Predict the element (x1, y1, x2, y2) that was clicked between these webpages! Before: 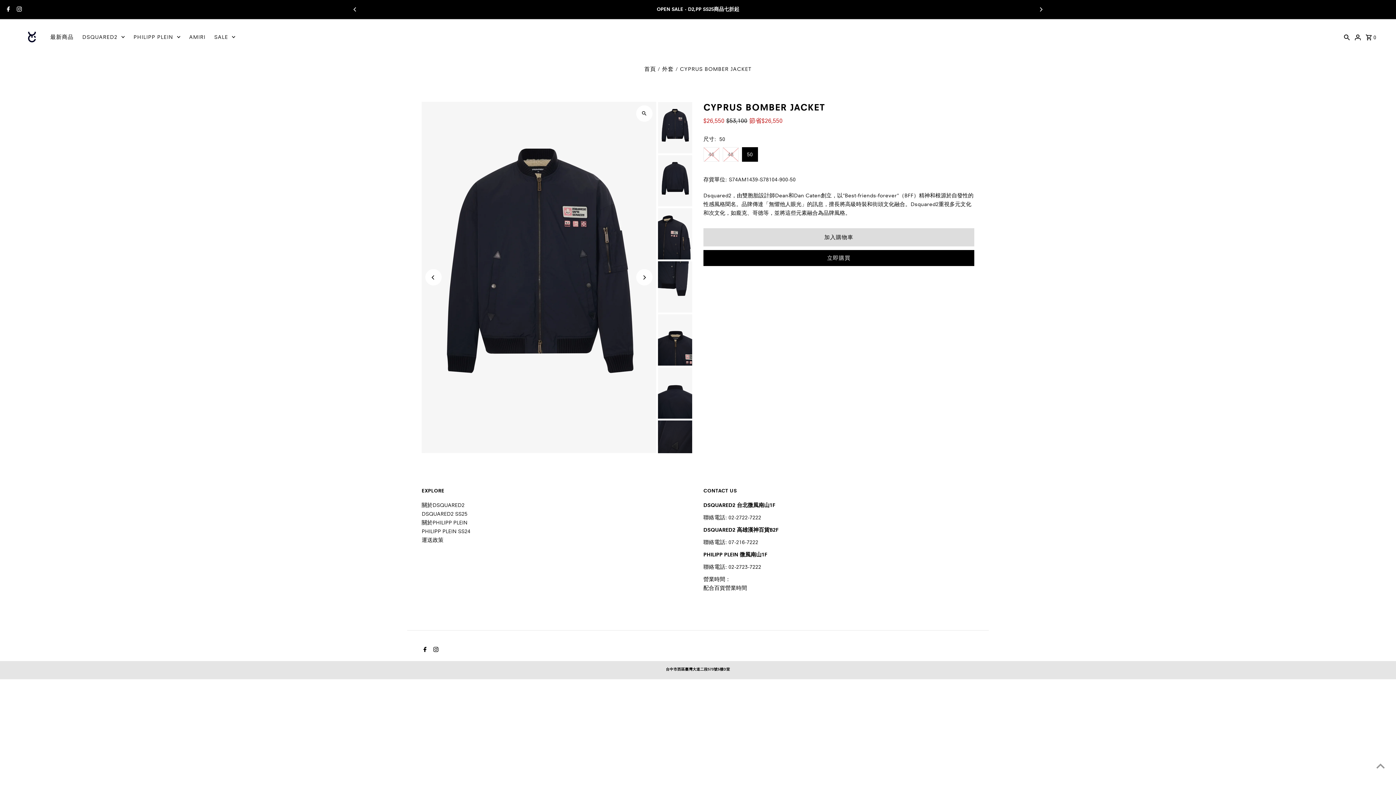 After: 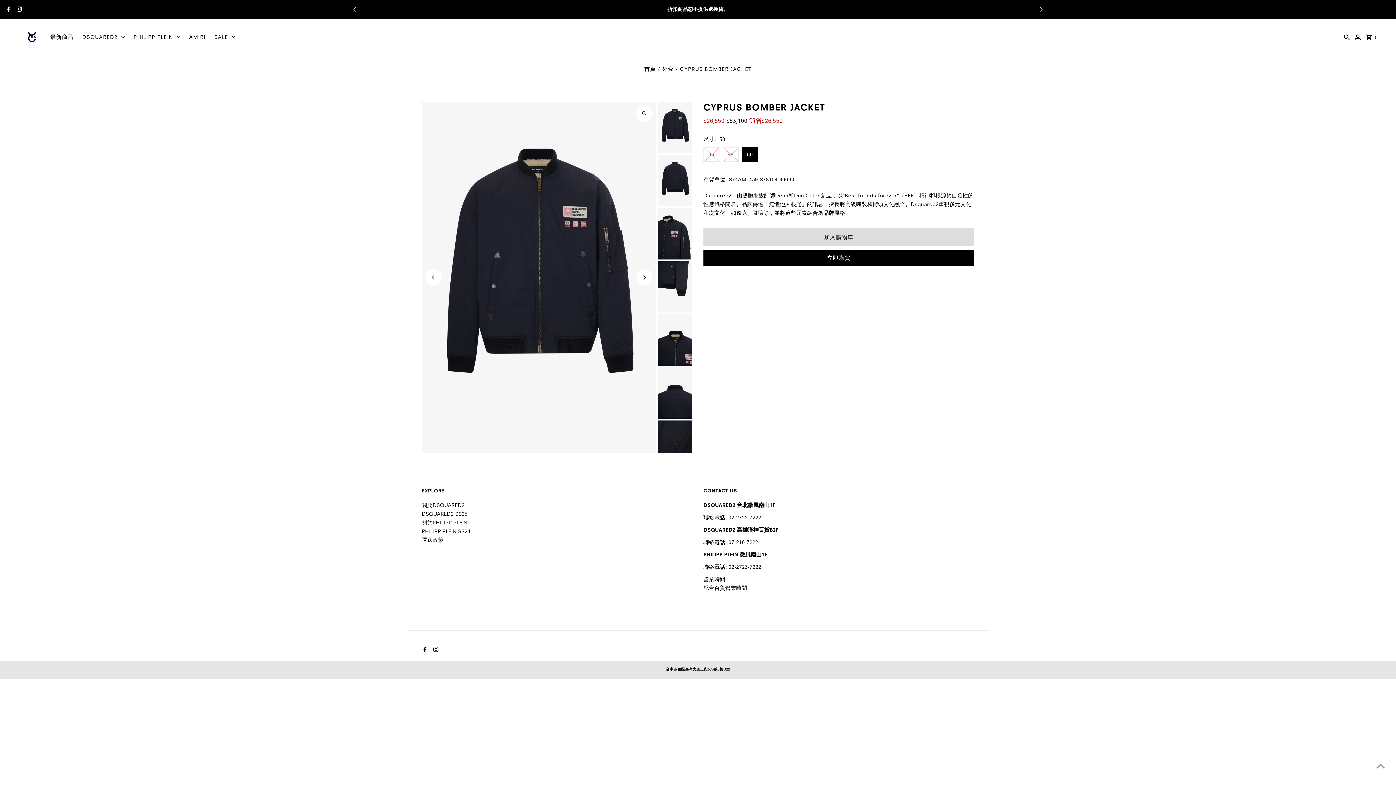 Action: label: Previous bbox: (349, 3, 360, 14)